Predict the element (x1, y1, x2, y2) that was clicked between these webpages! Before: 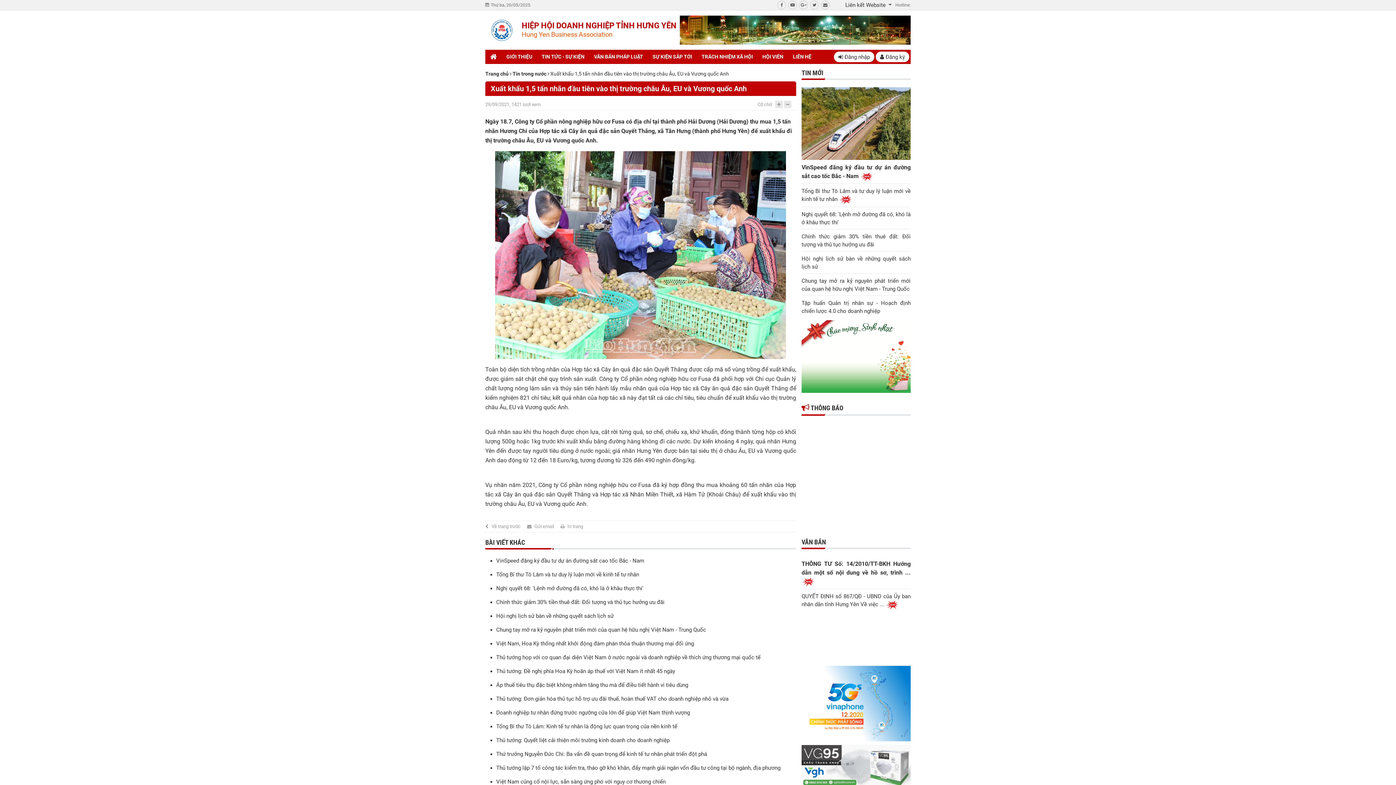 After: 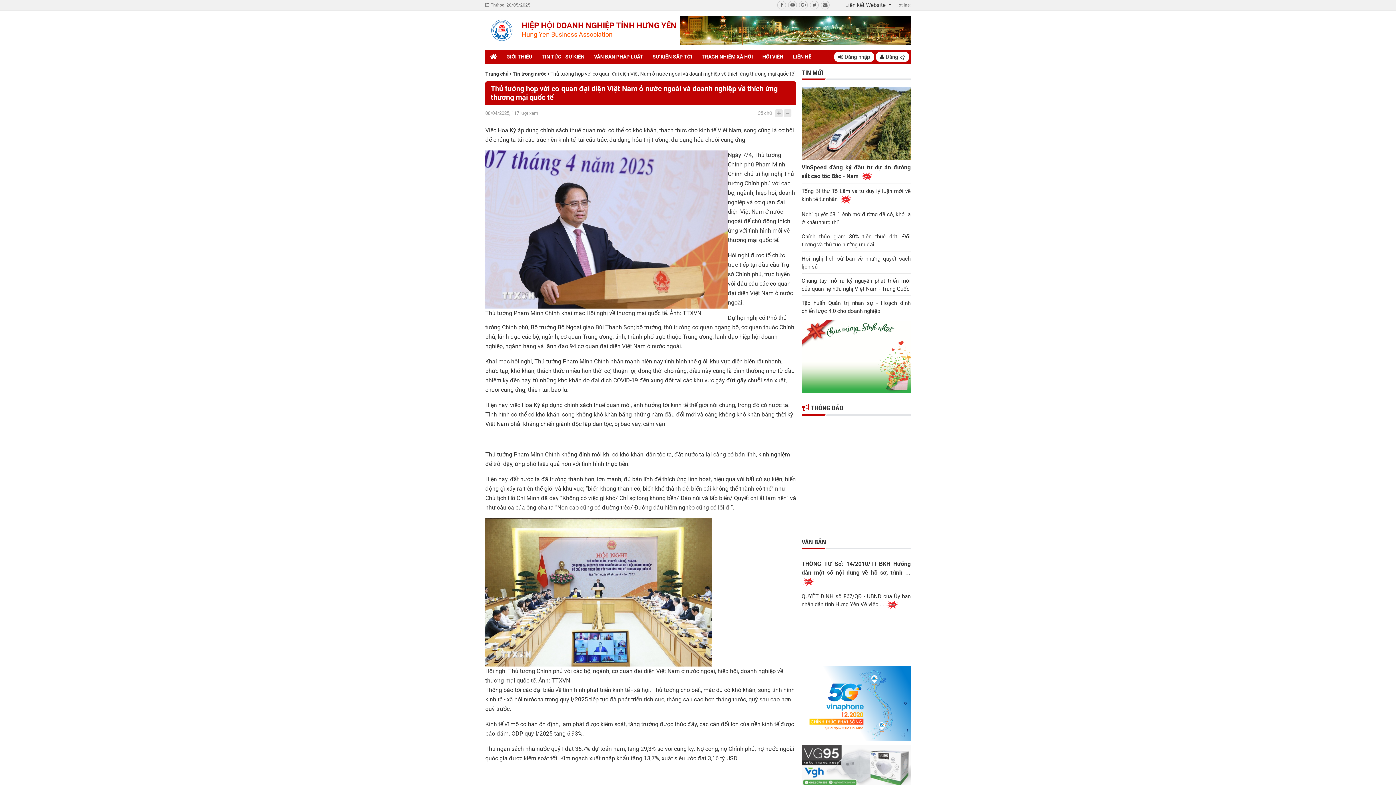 Action: label: Thủ tướng họp với cơ quan đại diện Việt Nam ở nước ngoài và doanh nghiệp về thích ứng thương mại quốc tế bbox: (496, 654, 760, 661)